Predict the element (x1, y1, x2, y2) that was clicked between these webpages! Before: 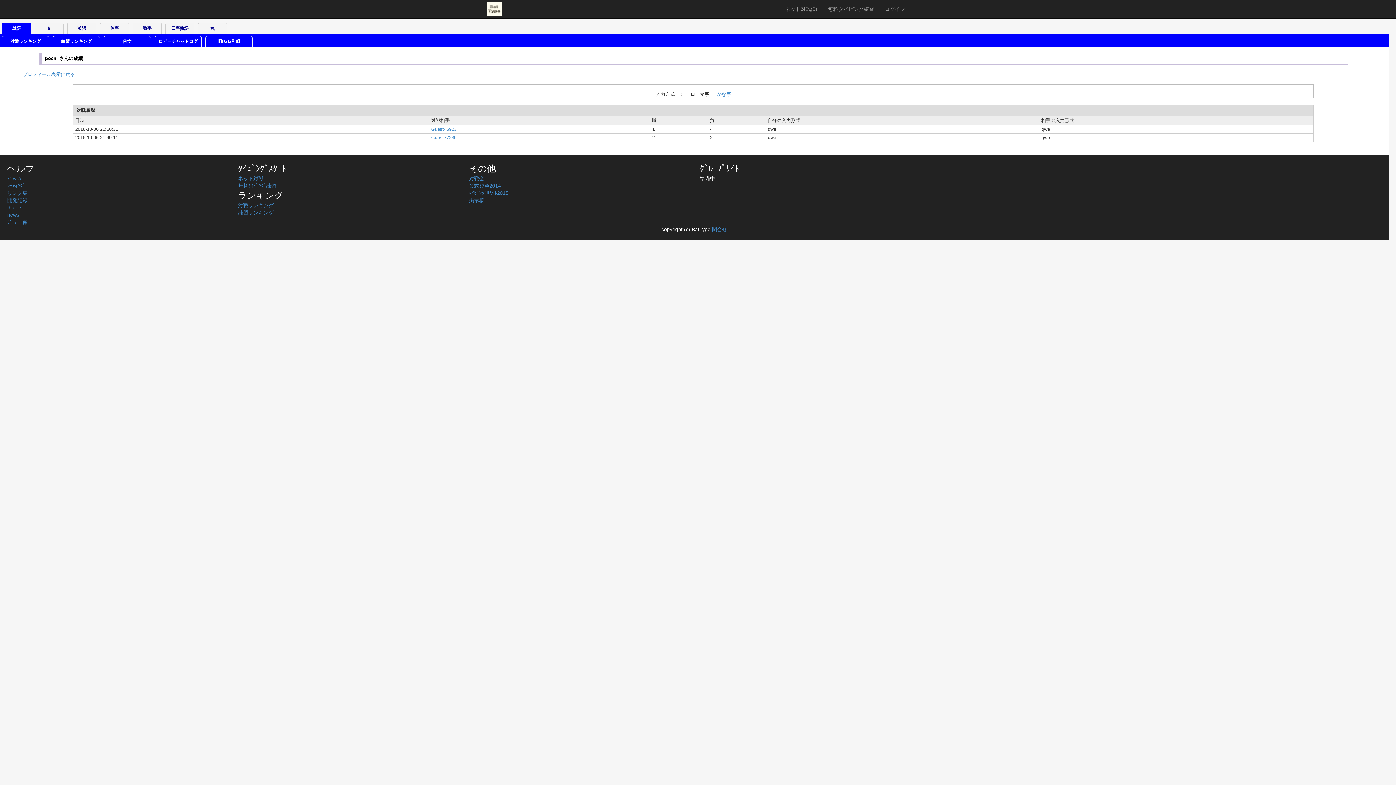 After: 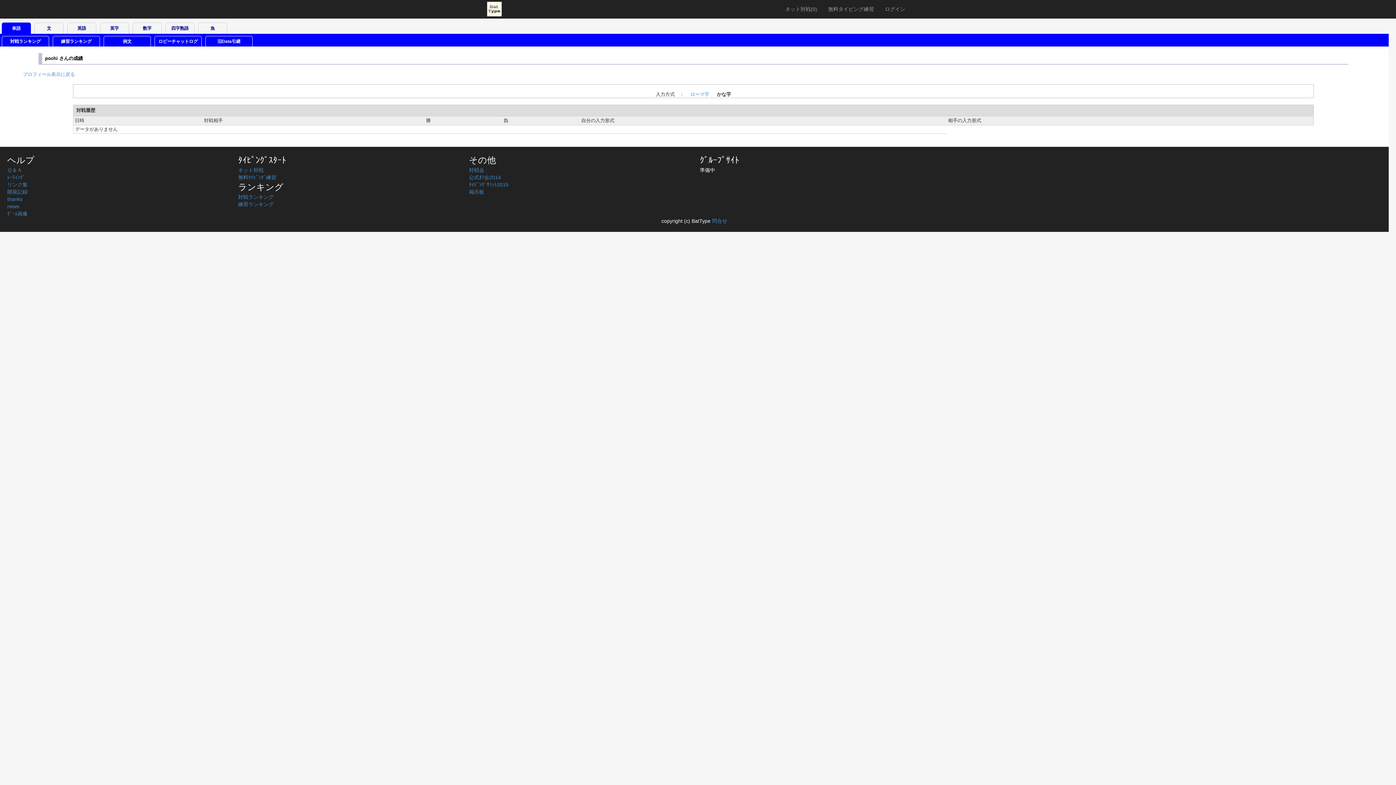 Action: label: かな字 bbox: (717, 91, 731, 97)